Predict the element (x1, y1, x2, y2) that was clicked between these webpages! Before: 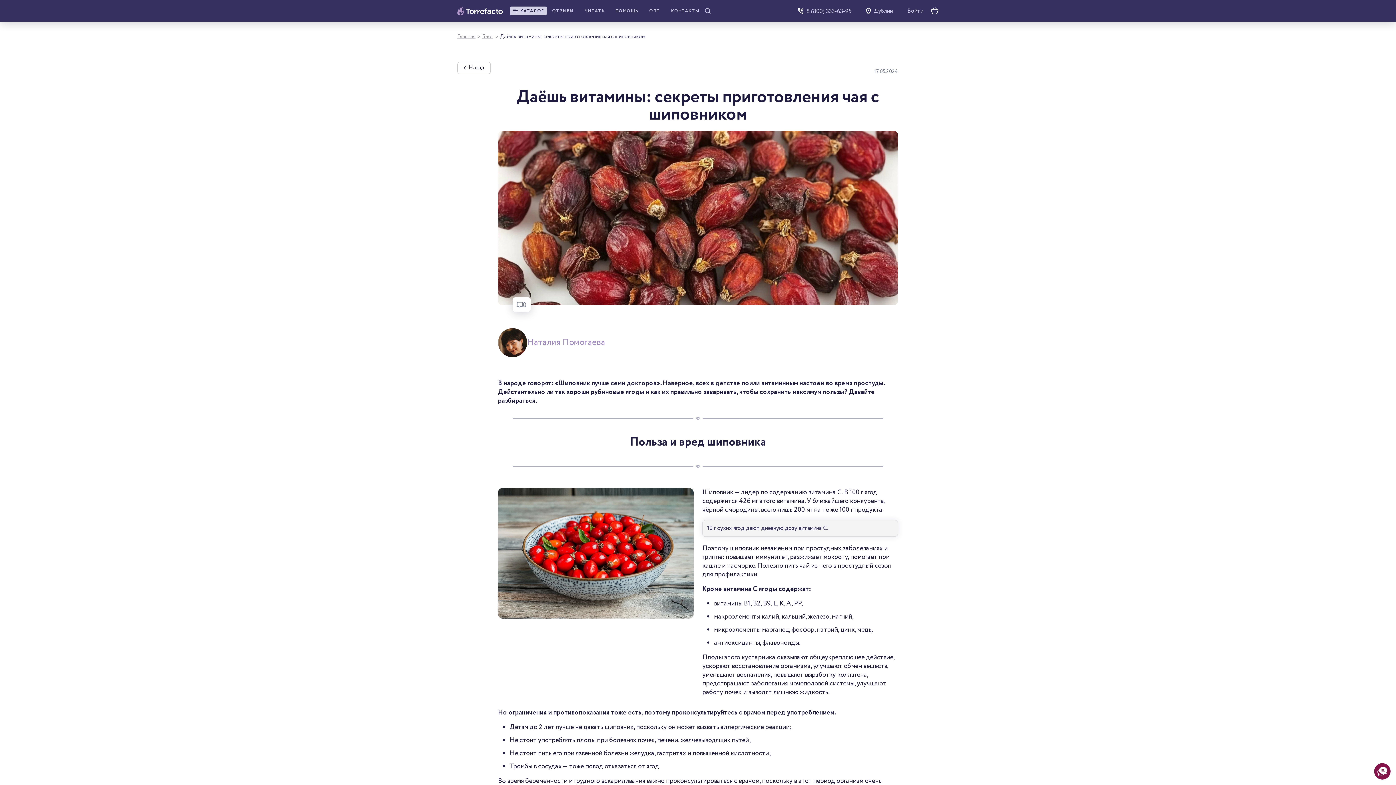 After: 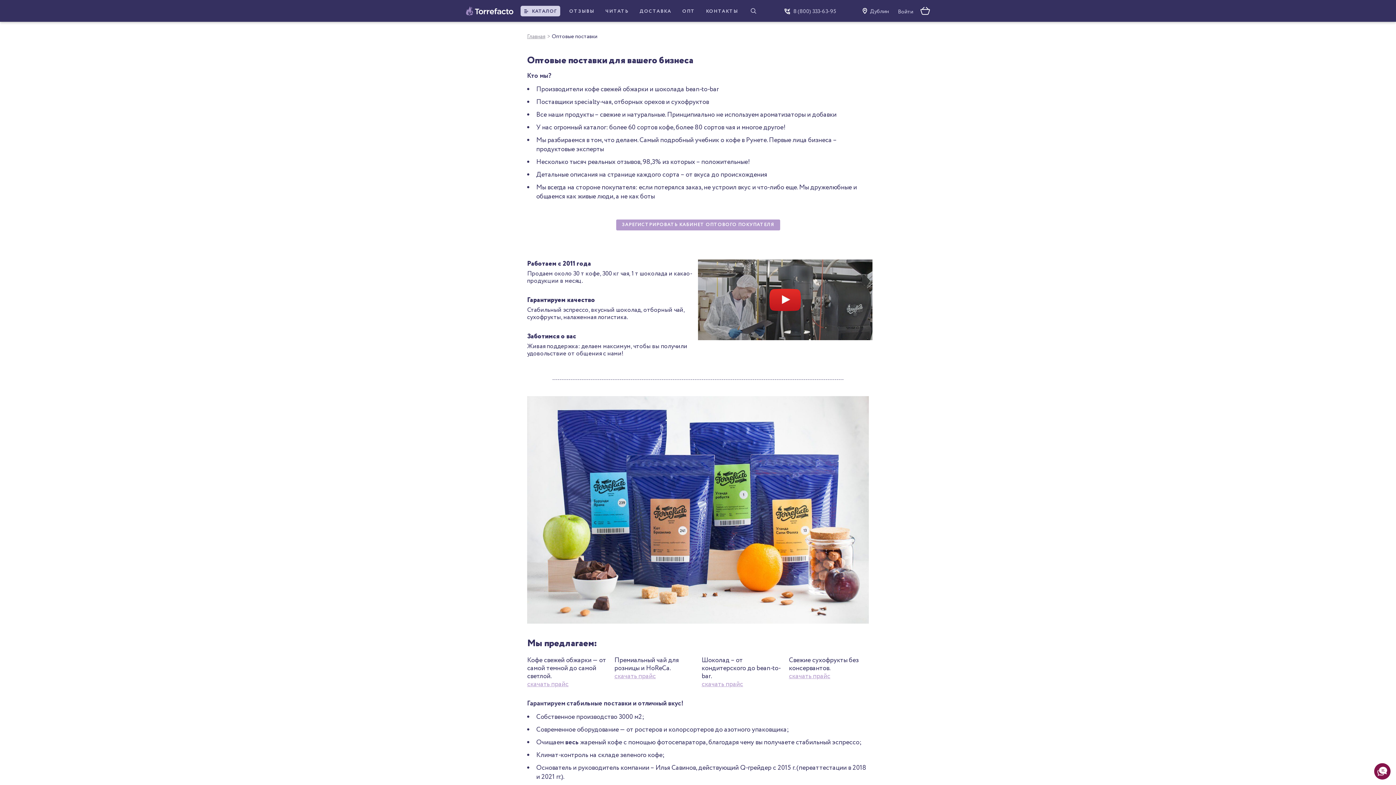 Action: label: ОПТ bbox: (644, 6, 665, 15)